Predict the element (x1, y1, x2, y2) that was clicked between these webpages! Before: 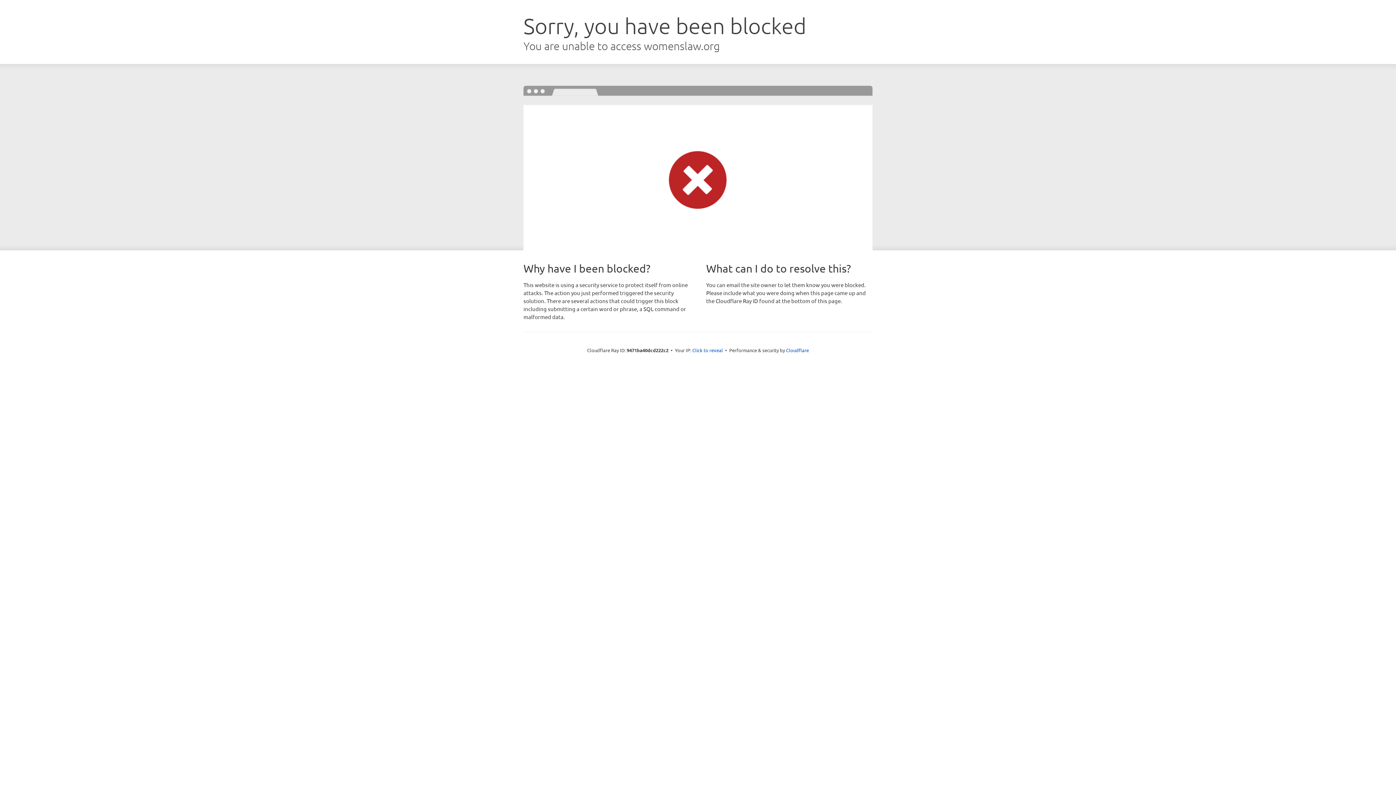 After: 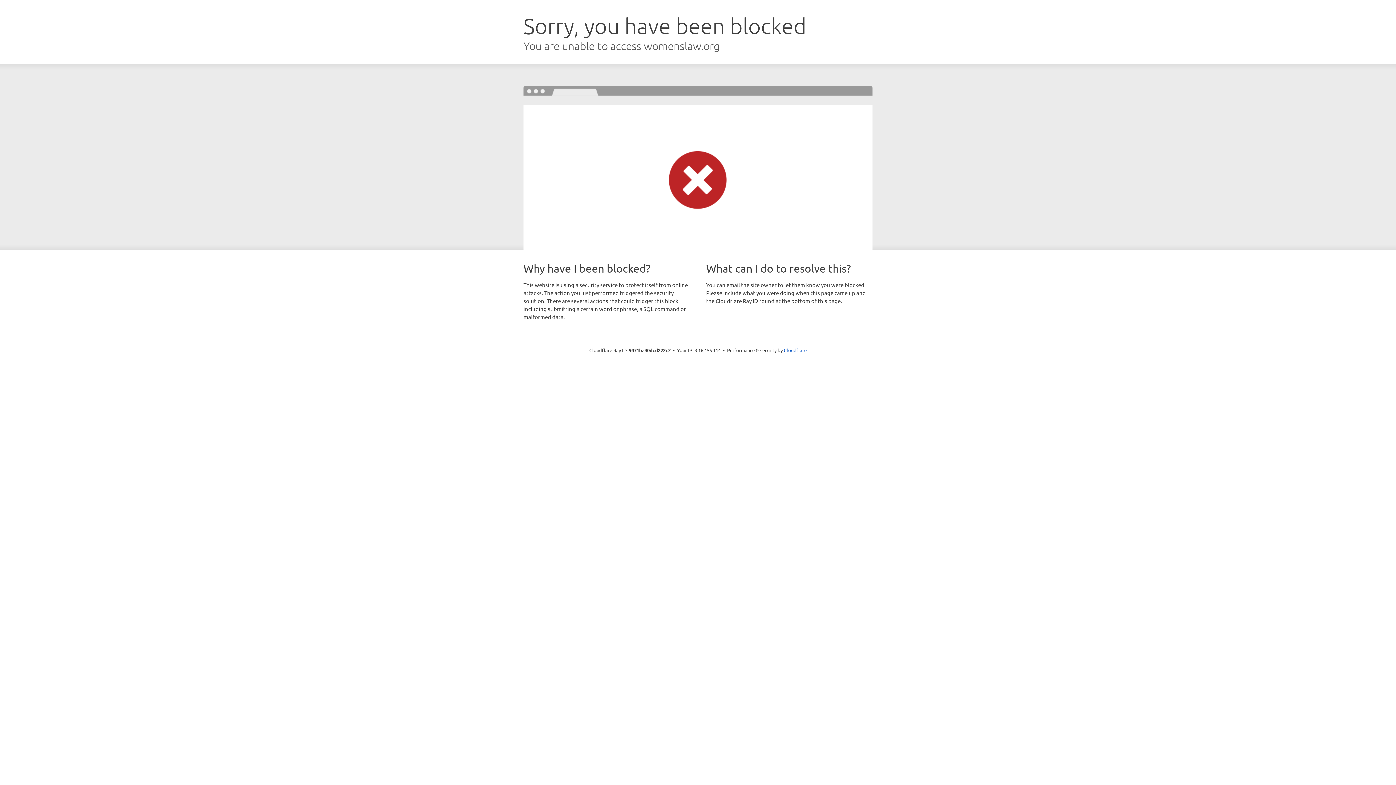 Action: label: Click to reveal bbox: (692, 346, 723, 353)